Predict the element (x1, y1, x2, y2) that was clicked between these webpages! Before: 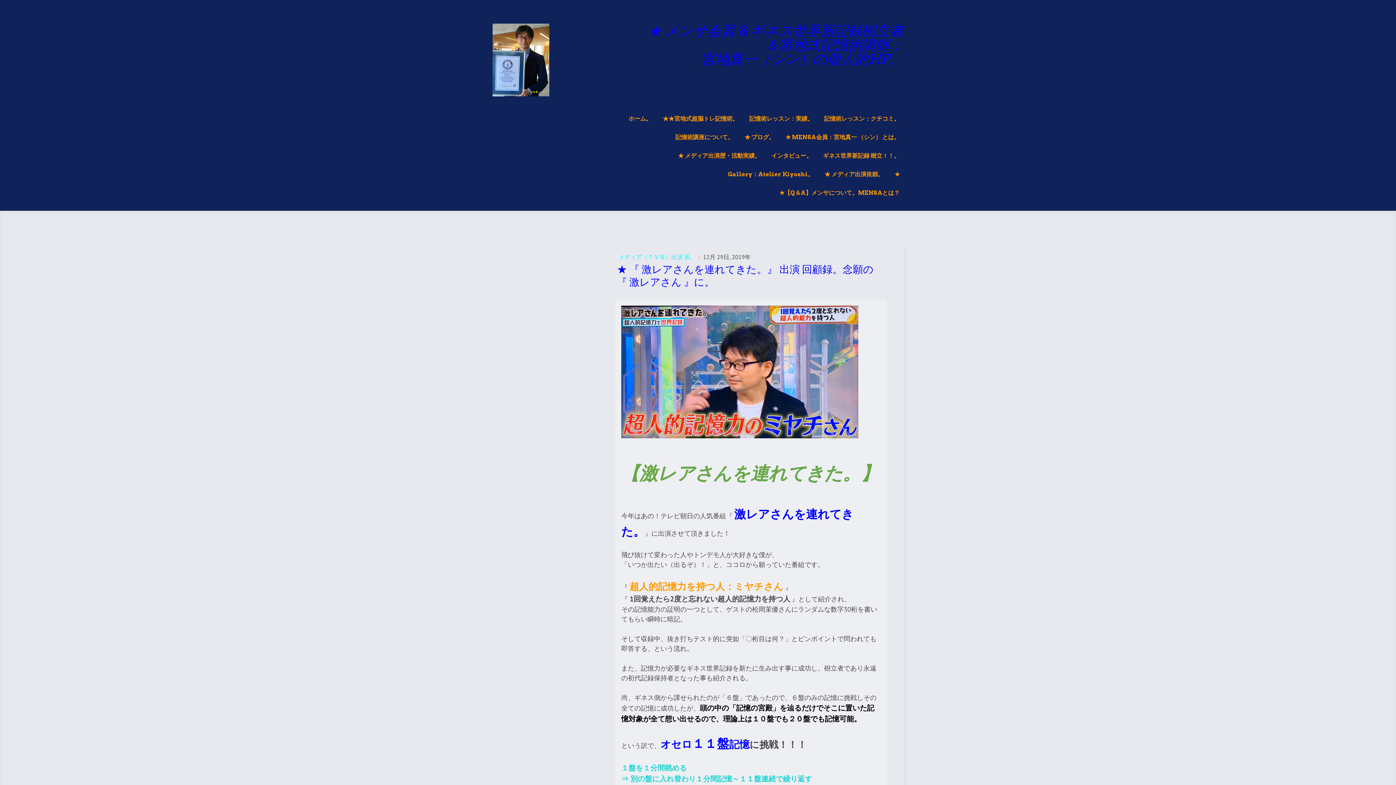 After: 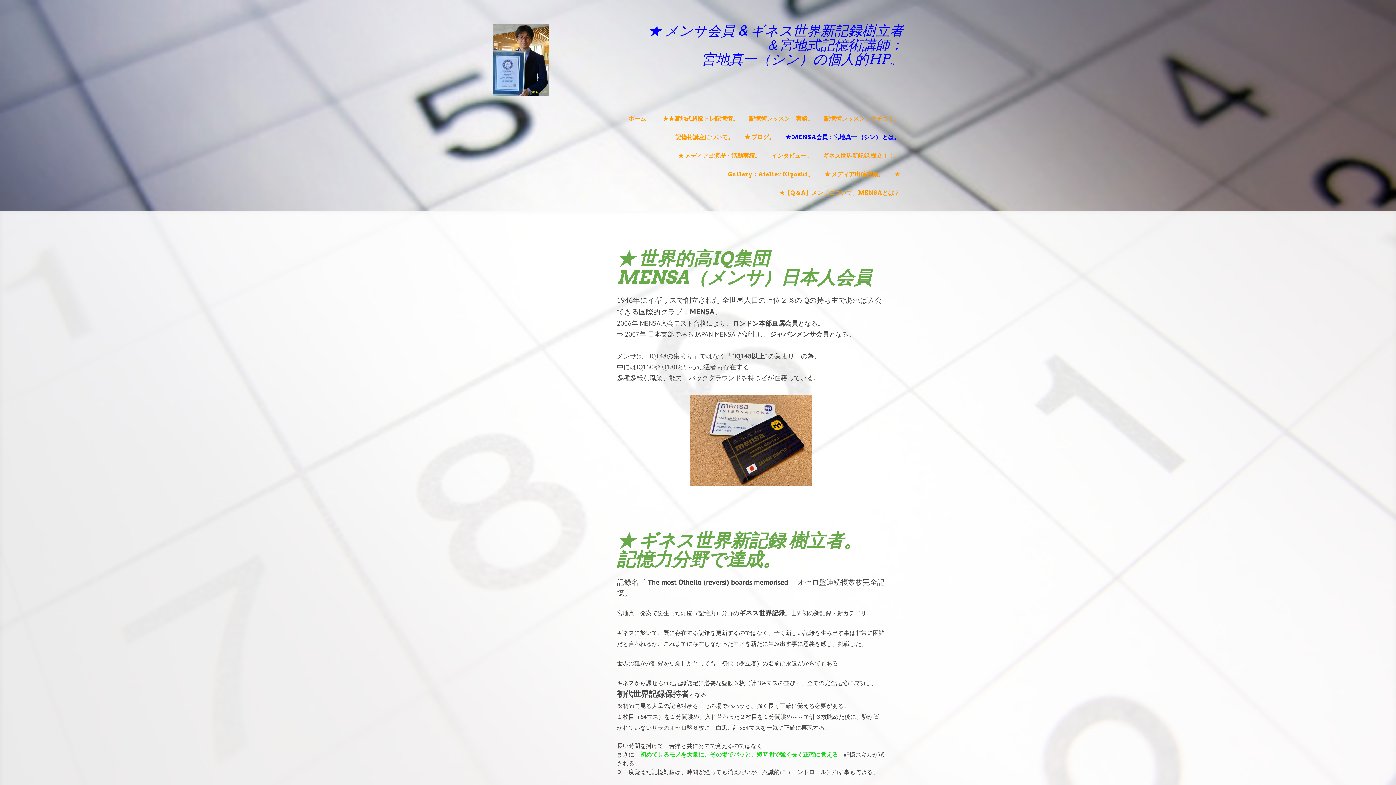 Action: bbox: (780, 128, 905, 147) label: ★ MENSA会員：宮地真一 （シン） とは。